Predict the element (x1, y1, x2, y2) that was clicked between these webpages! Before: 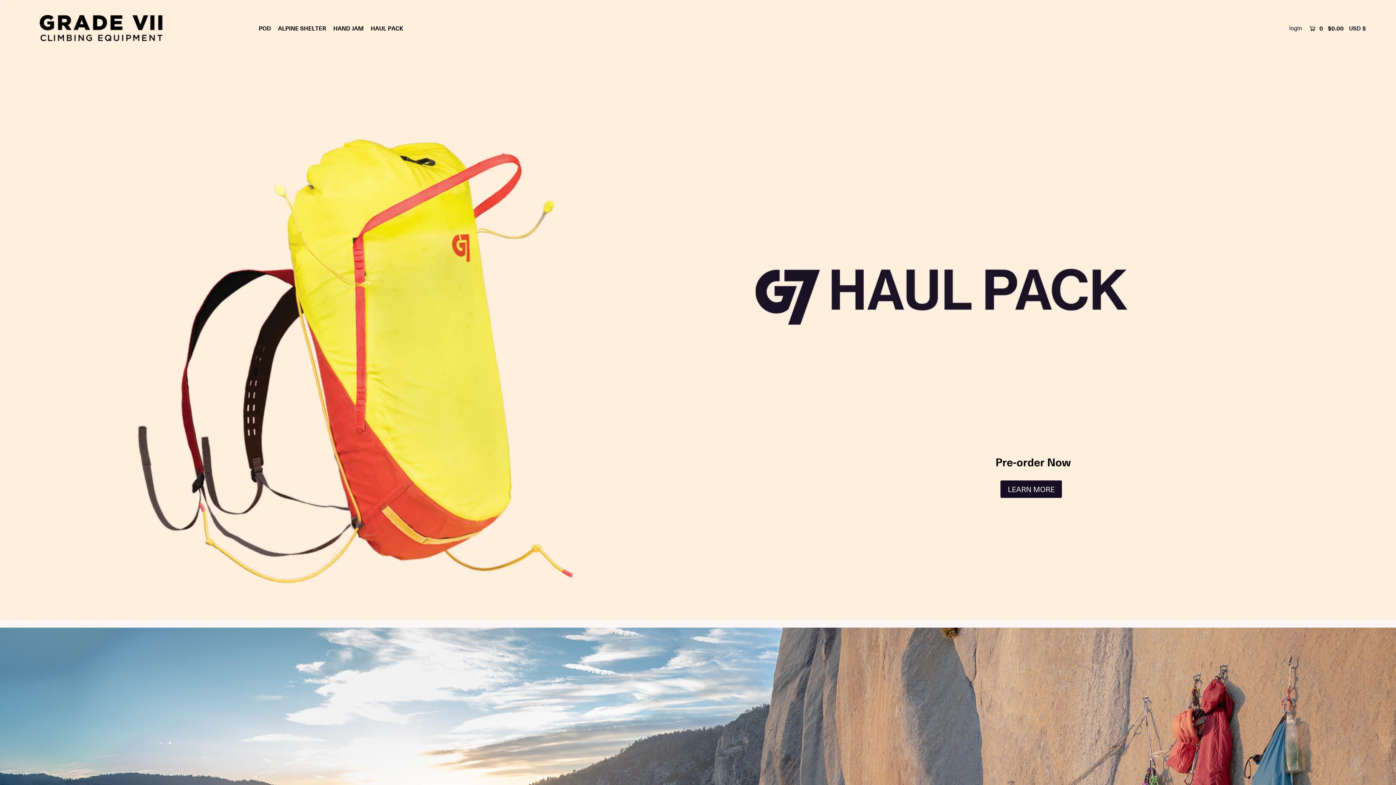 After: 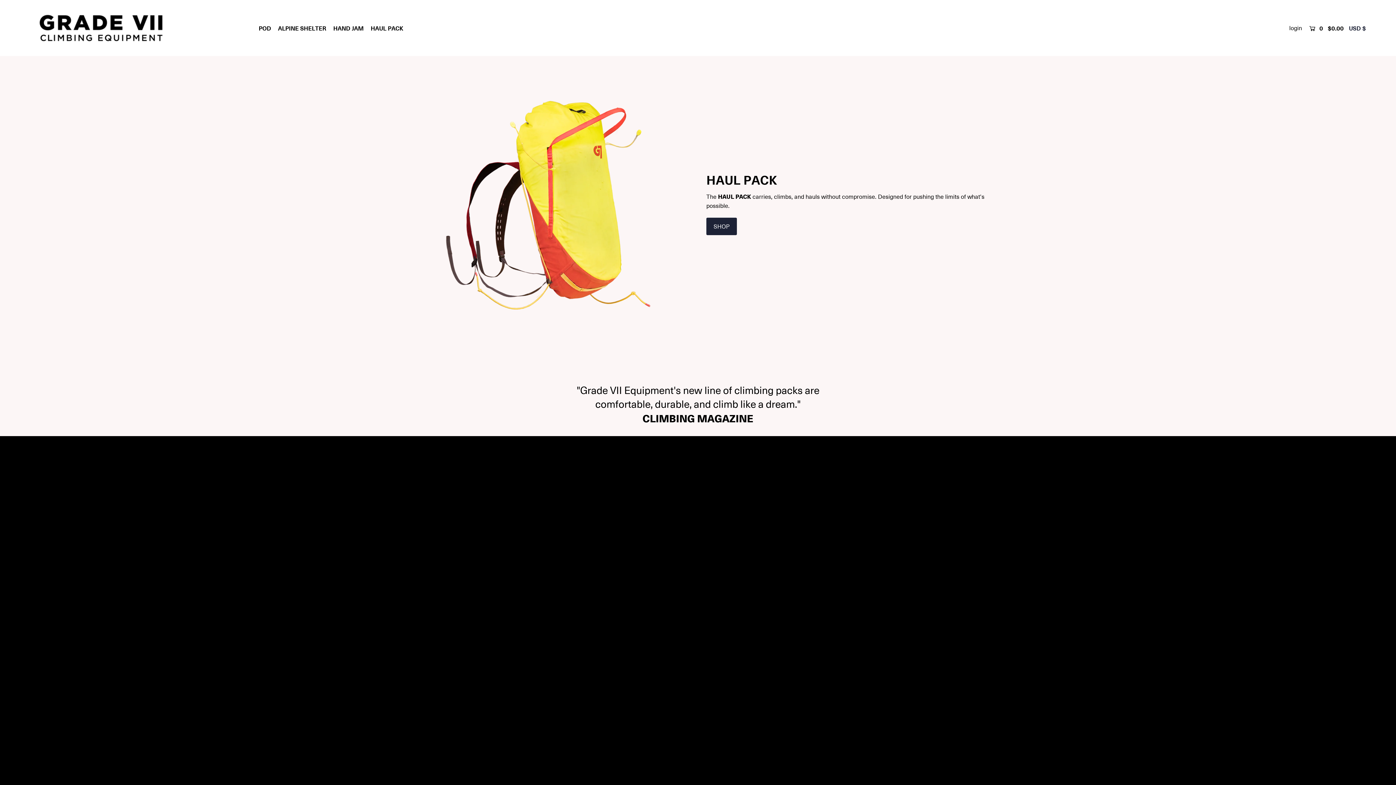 Action: bbox: (1000, 480, 1062, 498) label: LEARN MORE